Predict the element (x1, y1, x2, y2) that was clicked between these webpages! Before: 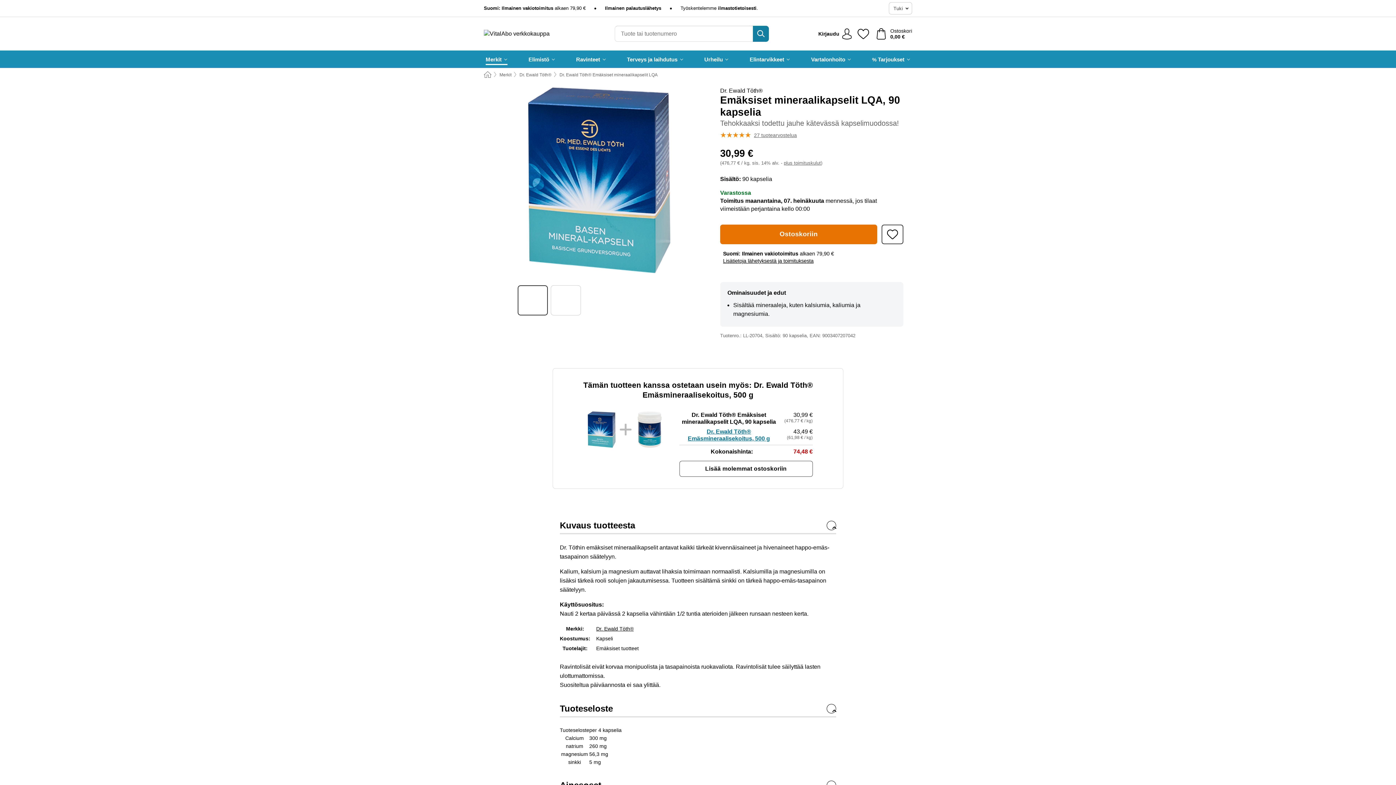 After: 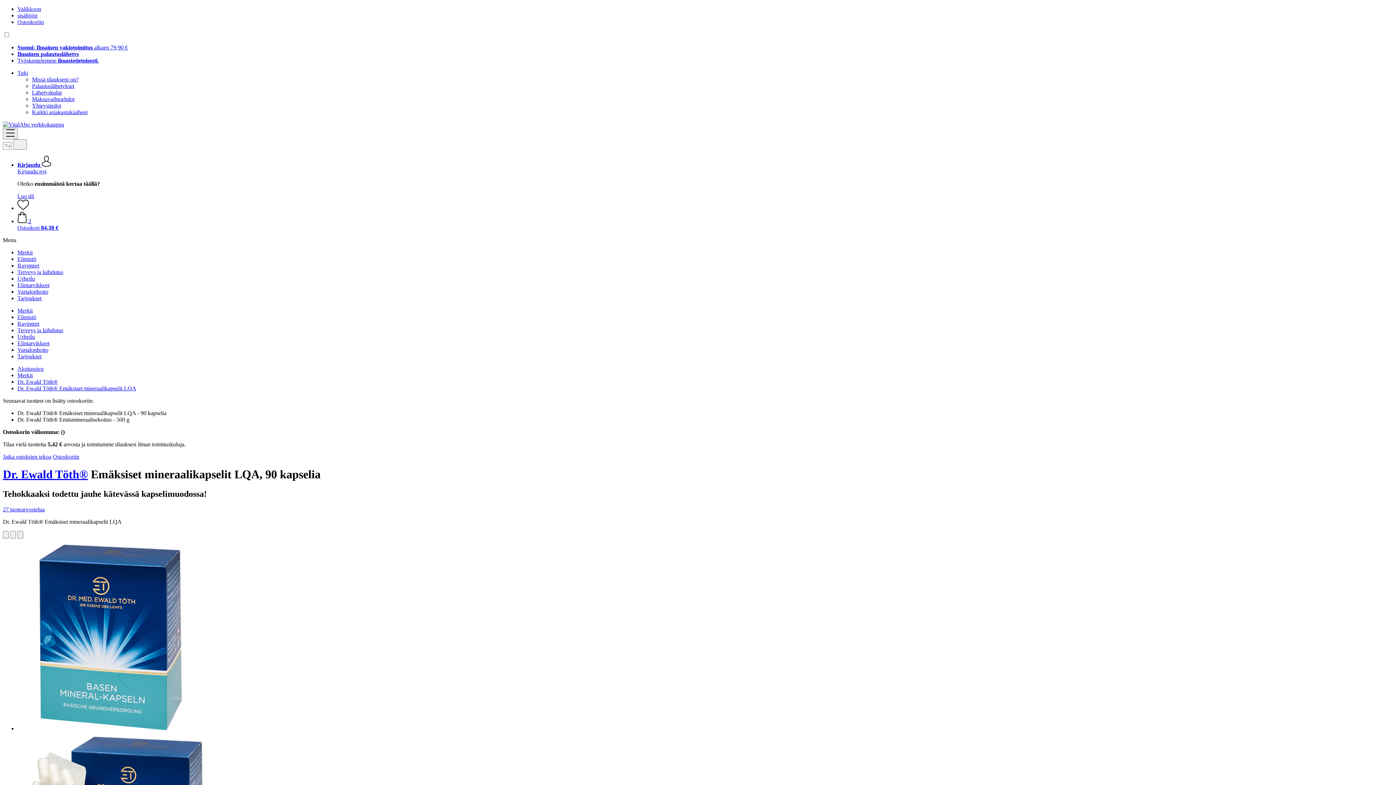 Action: bbox: (679, 461, 812, 477) label: Lisää molemmat ostoskoriin